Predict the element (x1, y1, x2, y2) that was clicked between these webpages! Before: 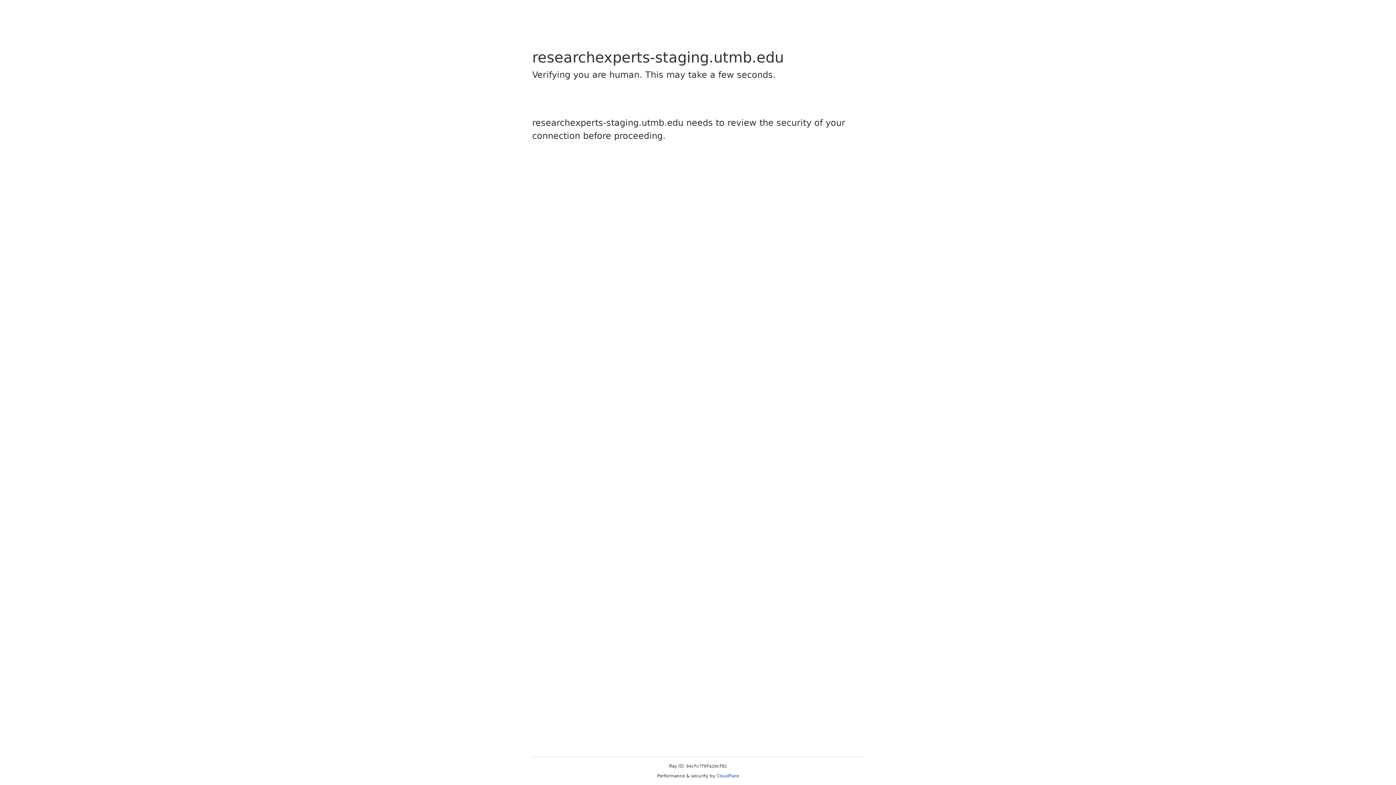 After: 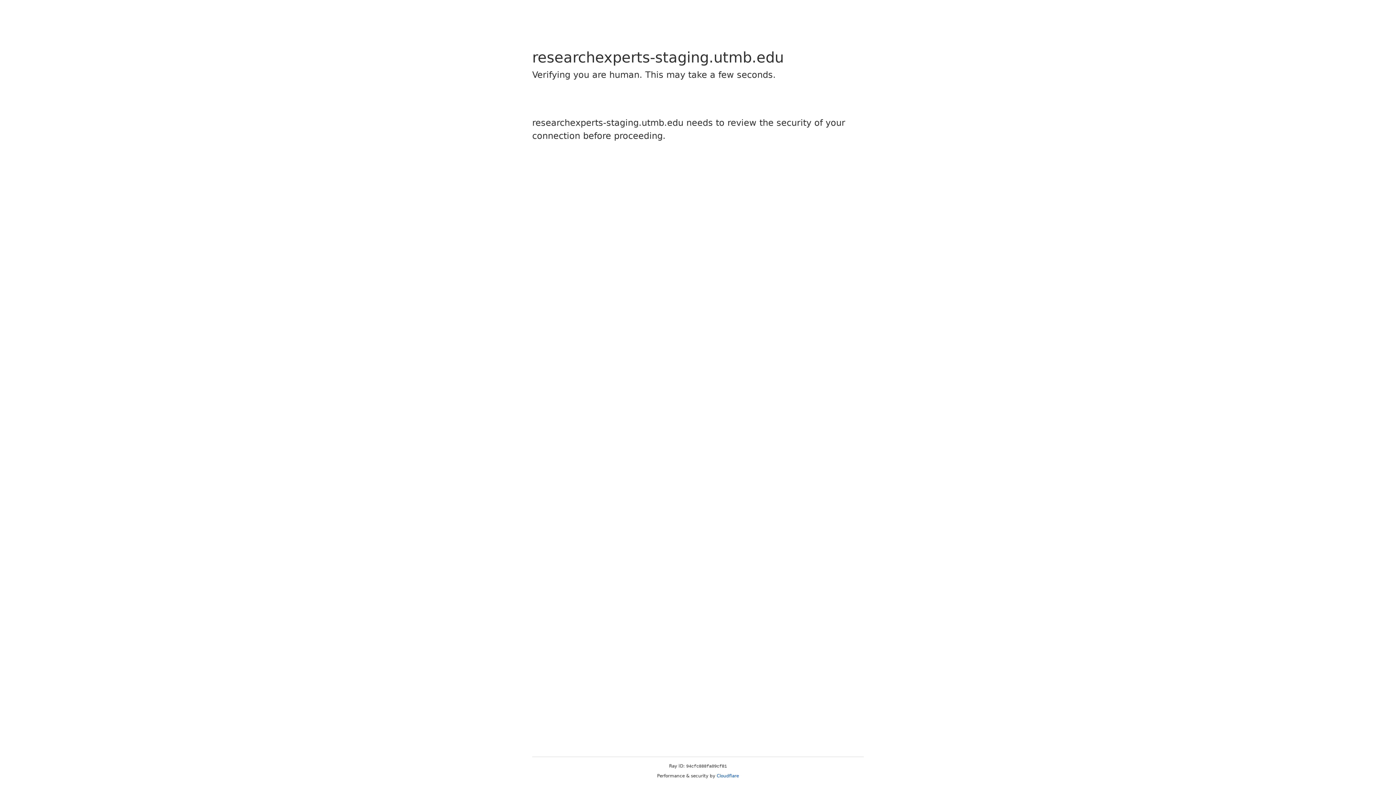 Action: bbox: (716, 773, 739, 778) label: Cloudflare